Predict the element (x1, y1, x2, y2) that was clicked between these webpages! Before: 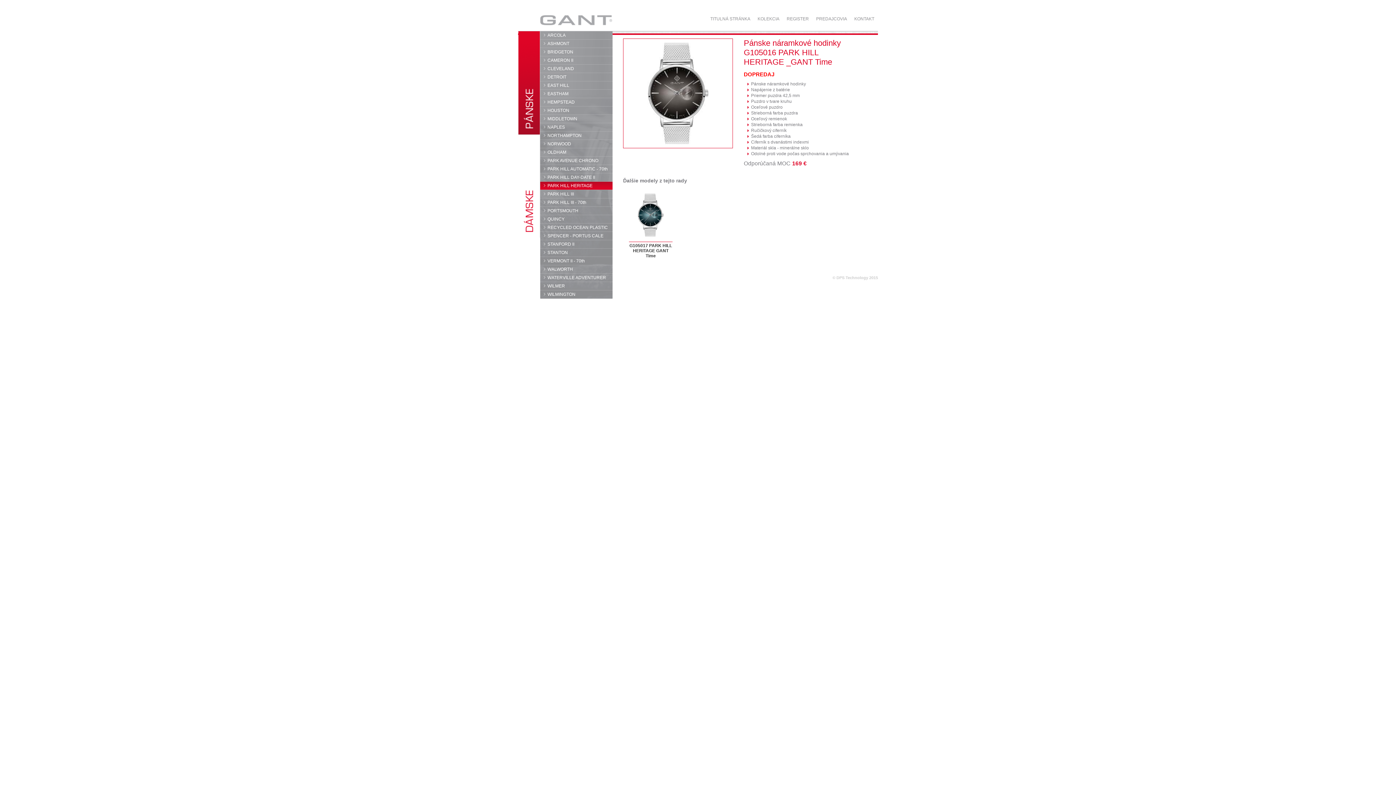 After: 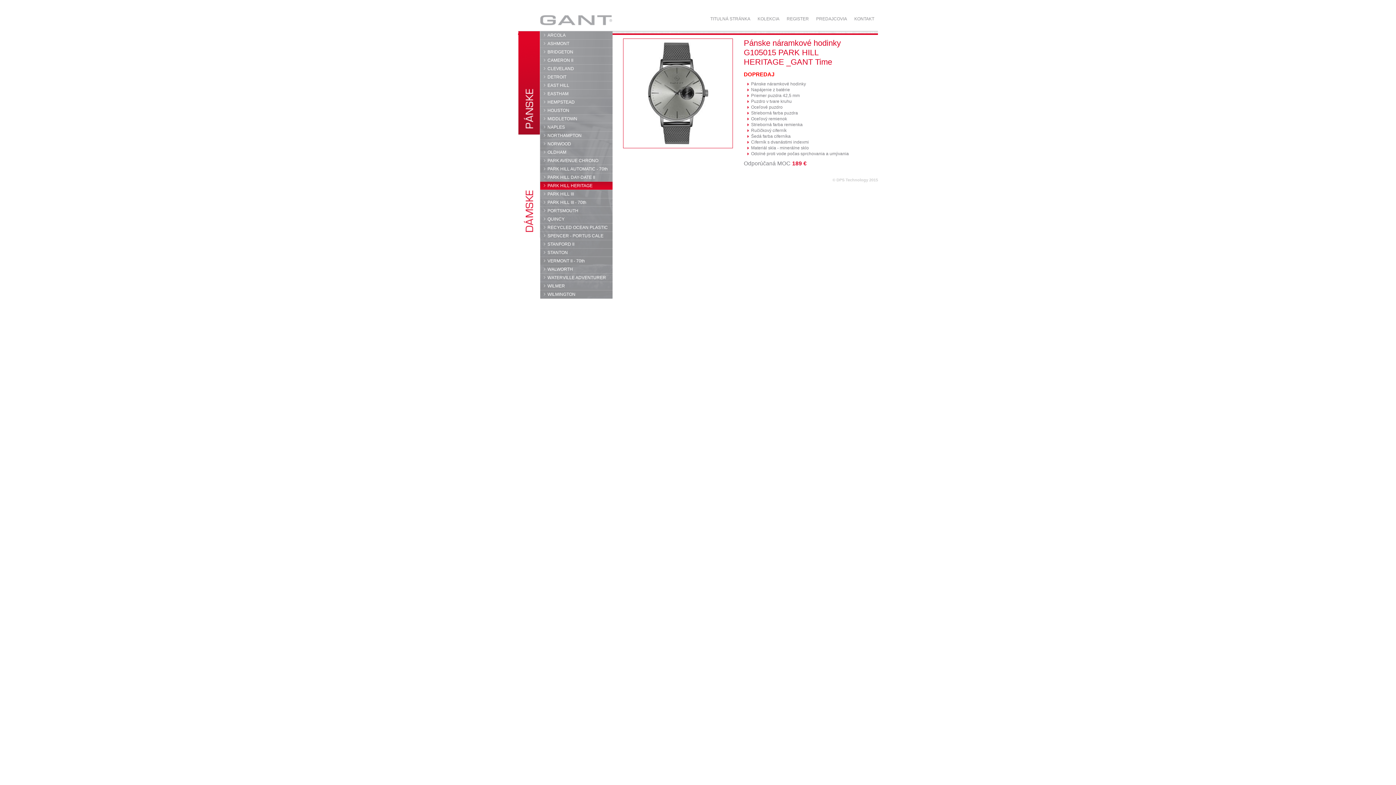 Action: label: PARK HILL HERITAGE bbox: (540, 181, 612, 189)